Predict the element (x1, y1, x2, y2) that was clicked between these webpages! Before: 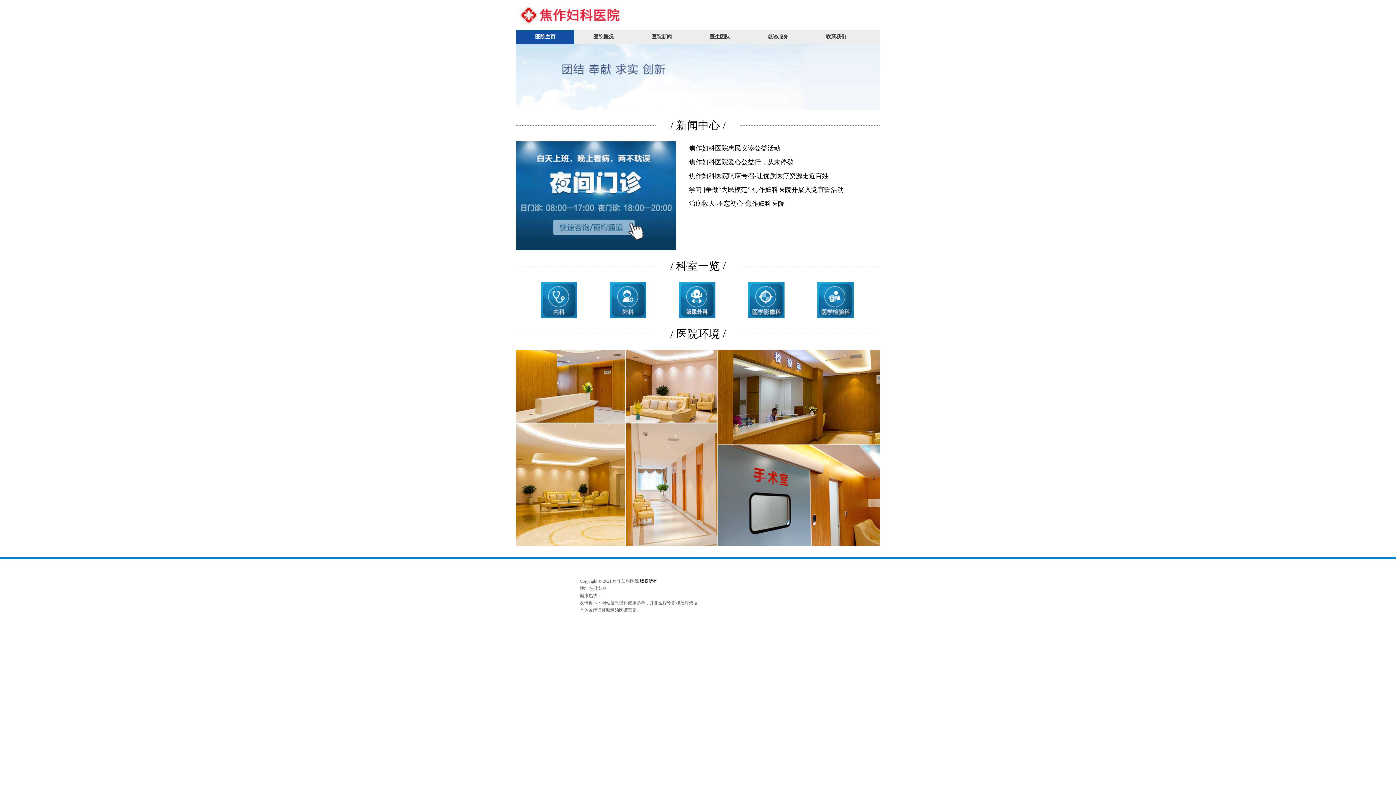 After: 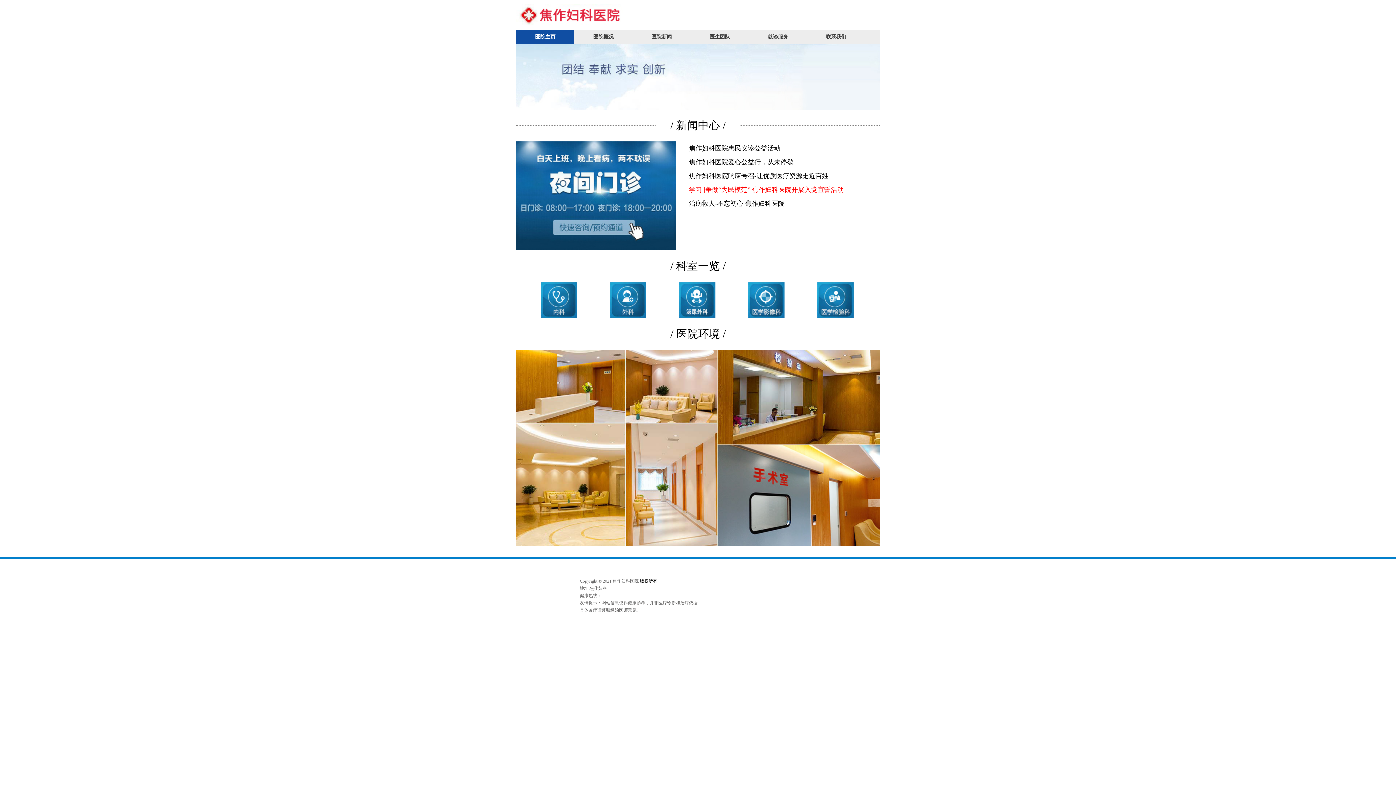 Action: label: 学习 |争做“为民模范” 焦作妇科医院开展入党宣誓活动 bbox: (689, 182, 857, 196)